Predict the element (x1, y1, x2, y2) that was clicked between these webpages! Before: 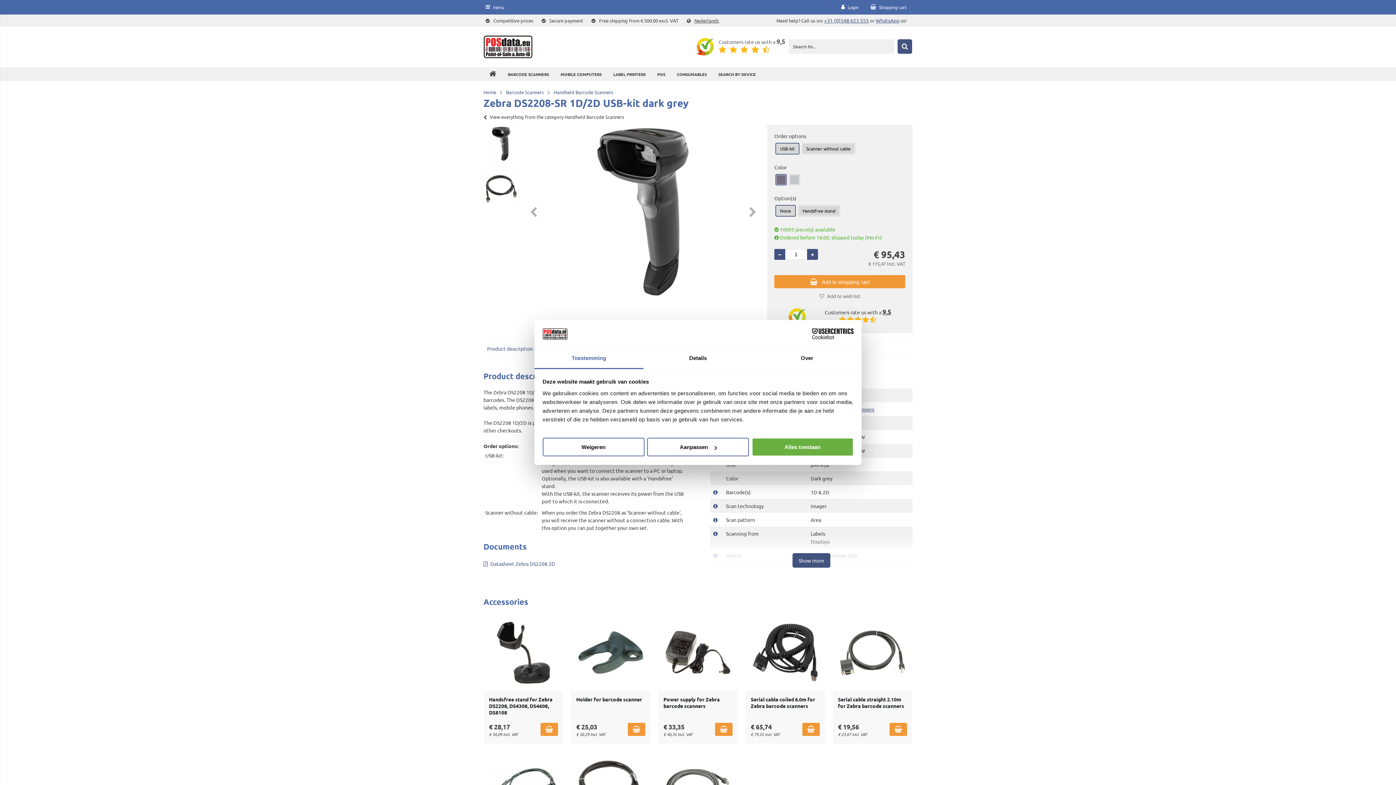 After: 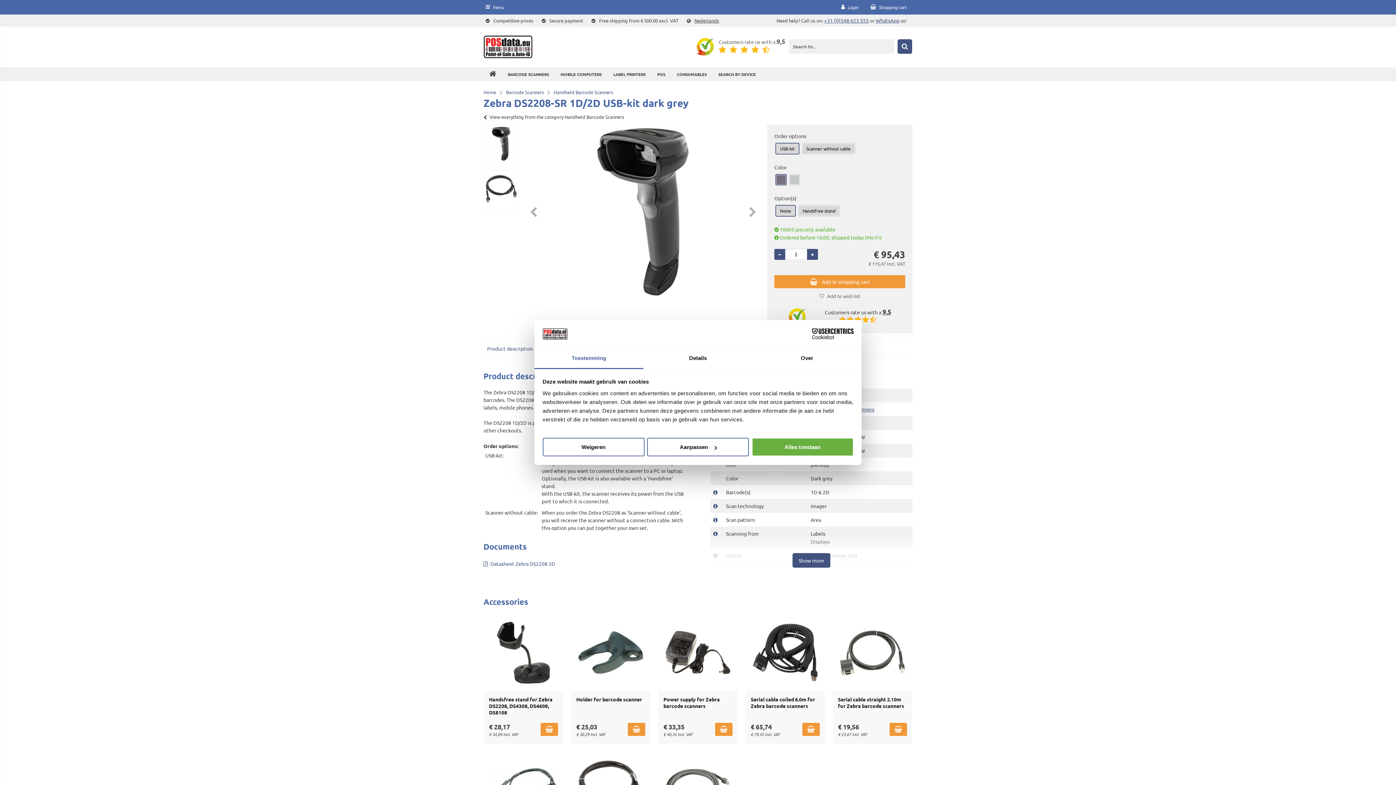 Action: bbox: (534, 348, 643, 369) label: Toestemming